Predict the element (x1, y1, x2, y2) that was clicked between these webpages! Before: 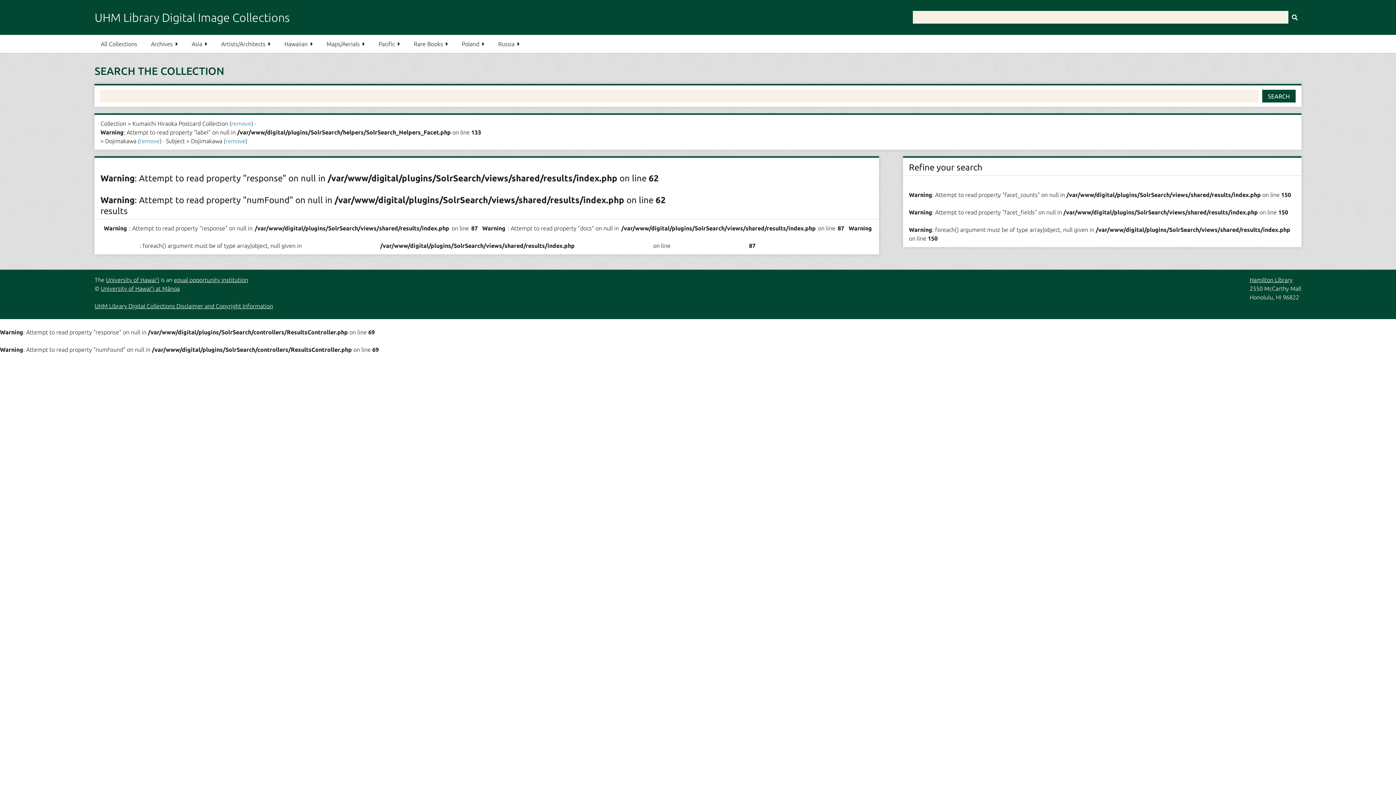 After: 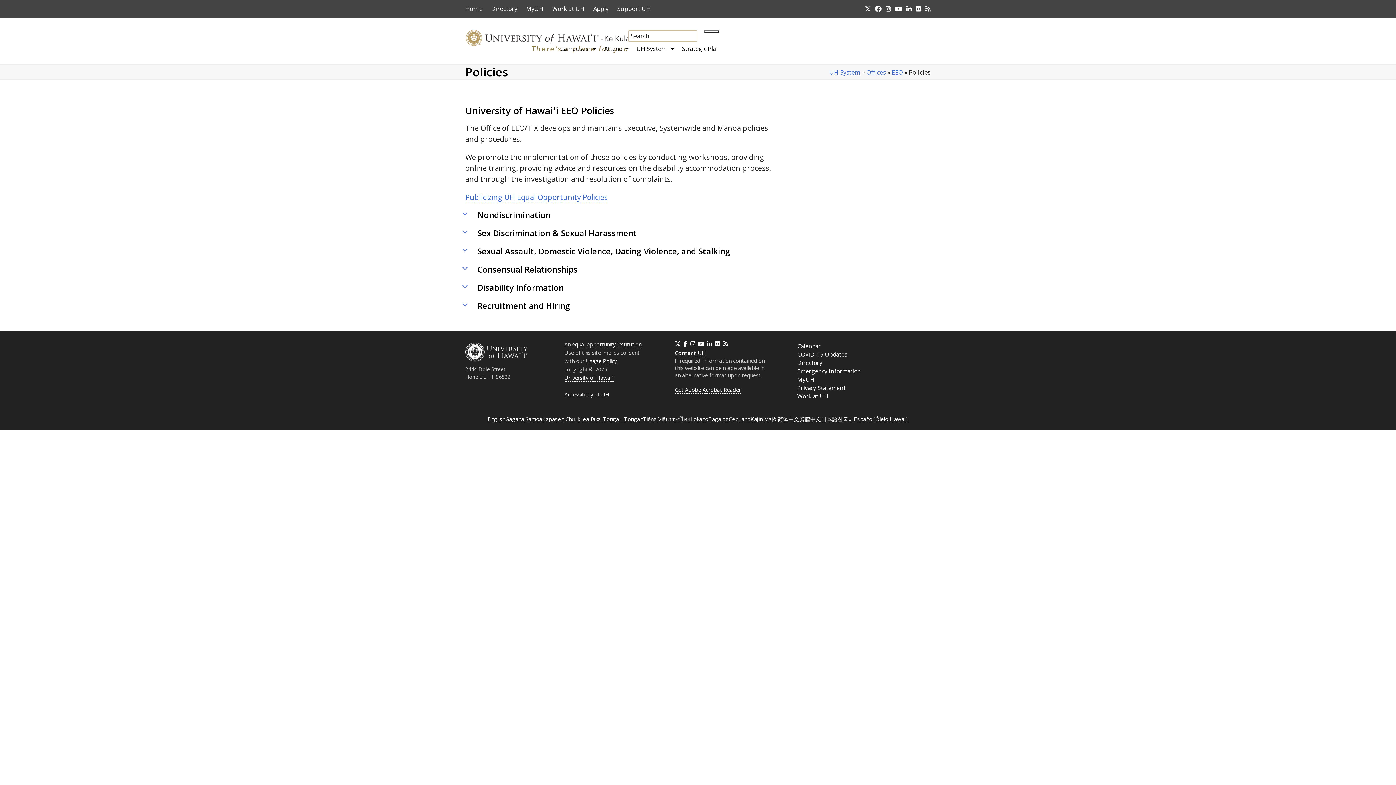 Action: label: equal opportunity institution bbox: (173, 276, 248, 283)